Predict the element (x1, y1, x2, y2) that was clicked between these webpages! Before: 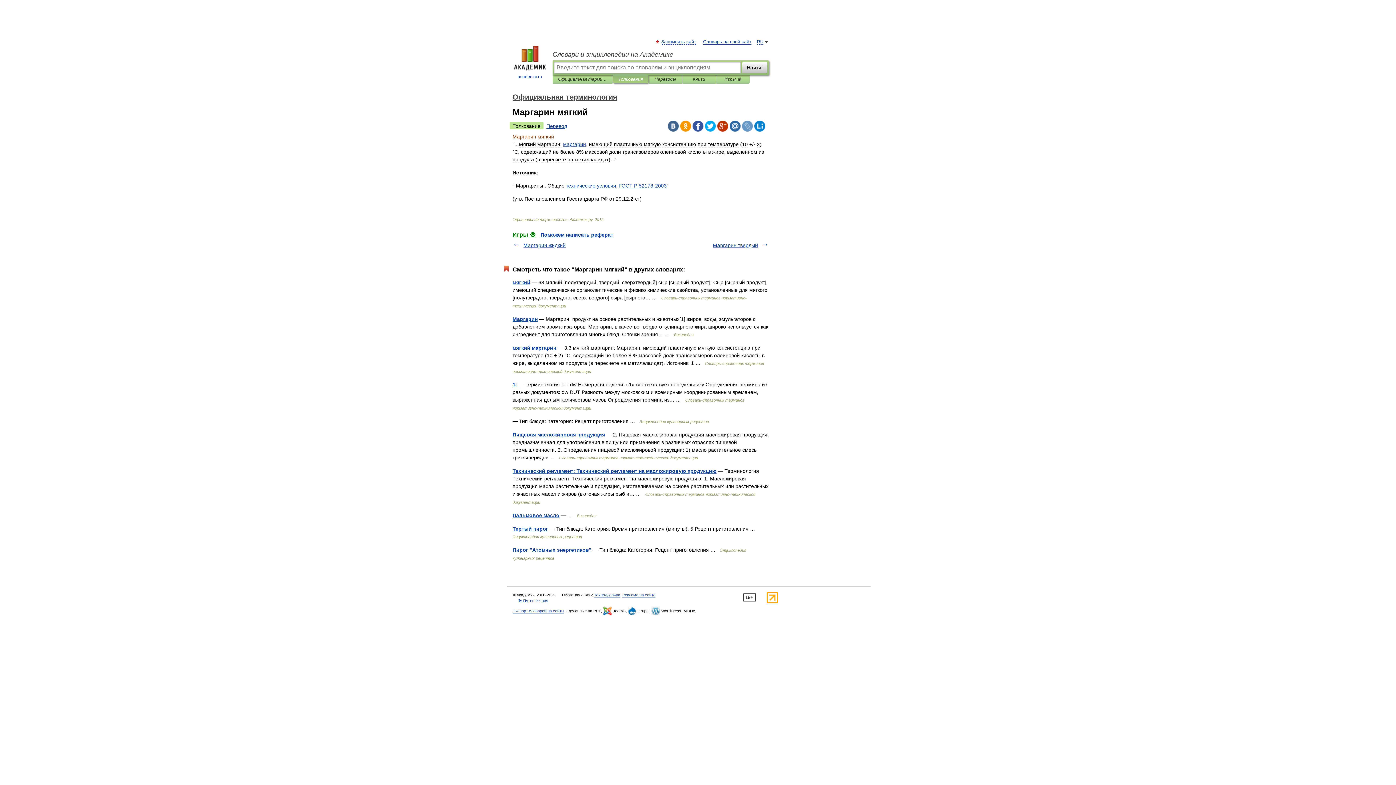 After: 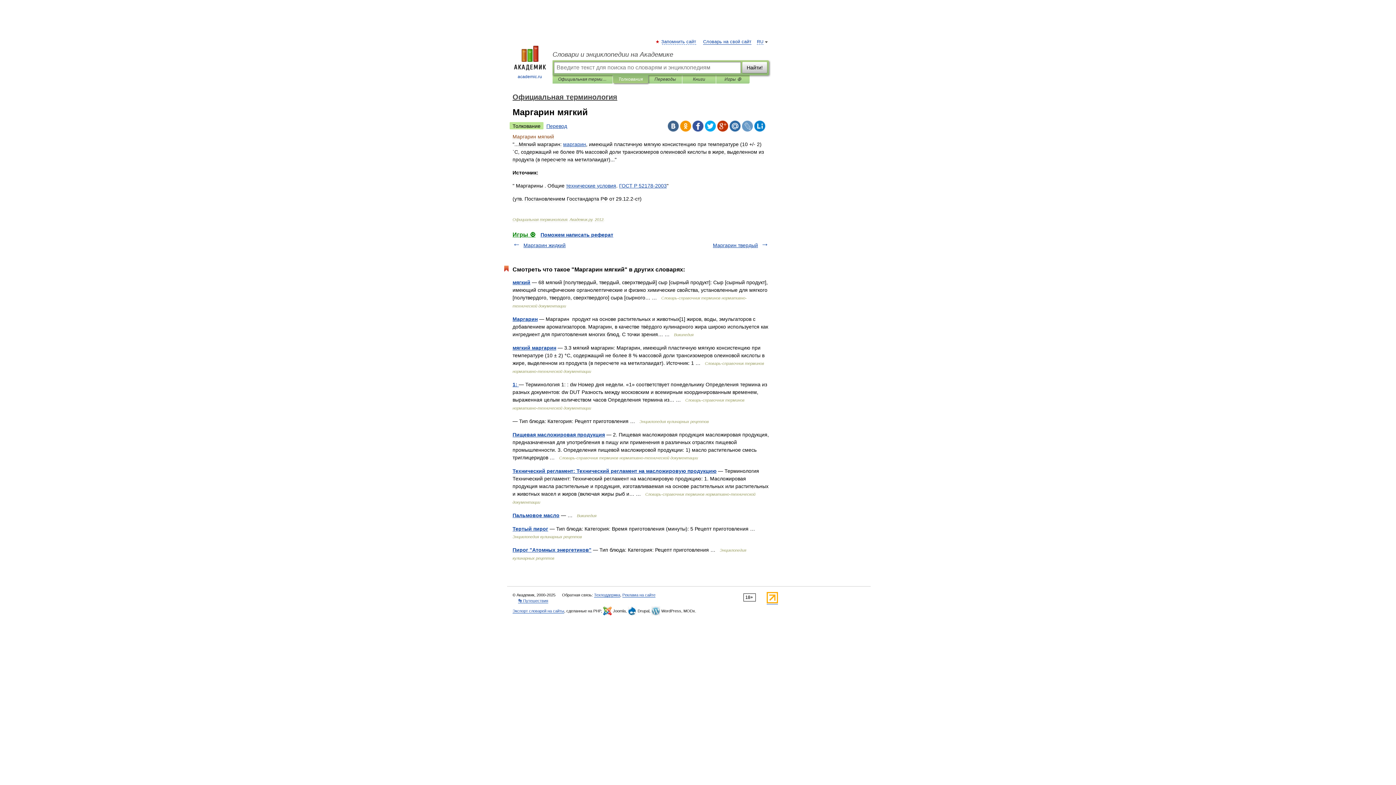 Action: bbox: (705, 120, 716, 131)